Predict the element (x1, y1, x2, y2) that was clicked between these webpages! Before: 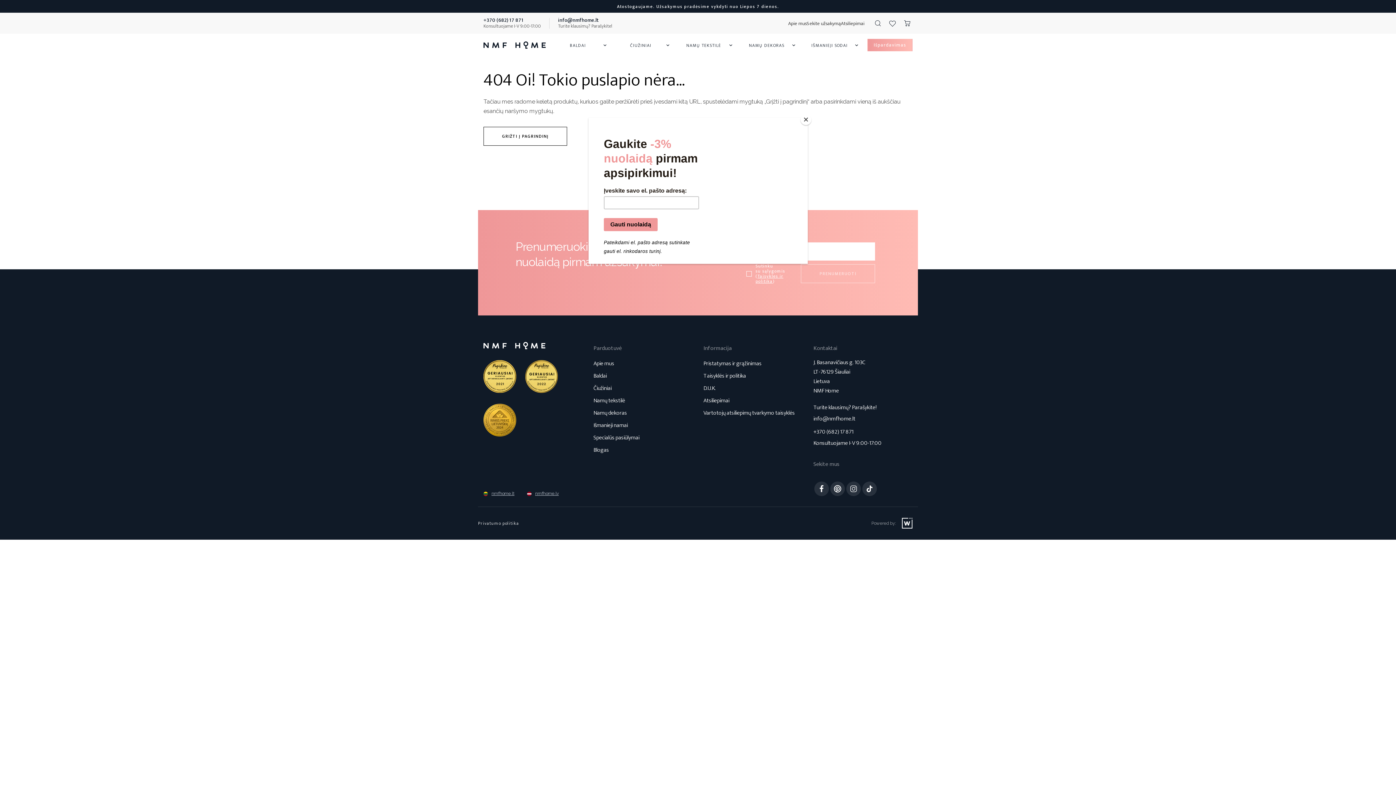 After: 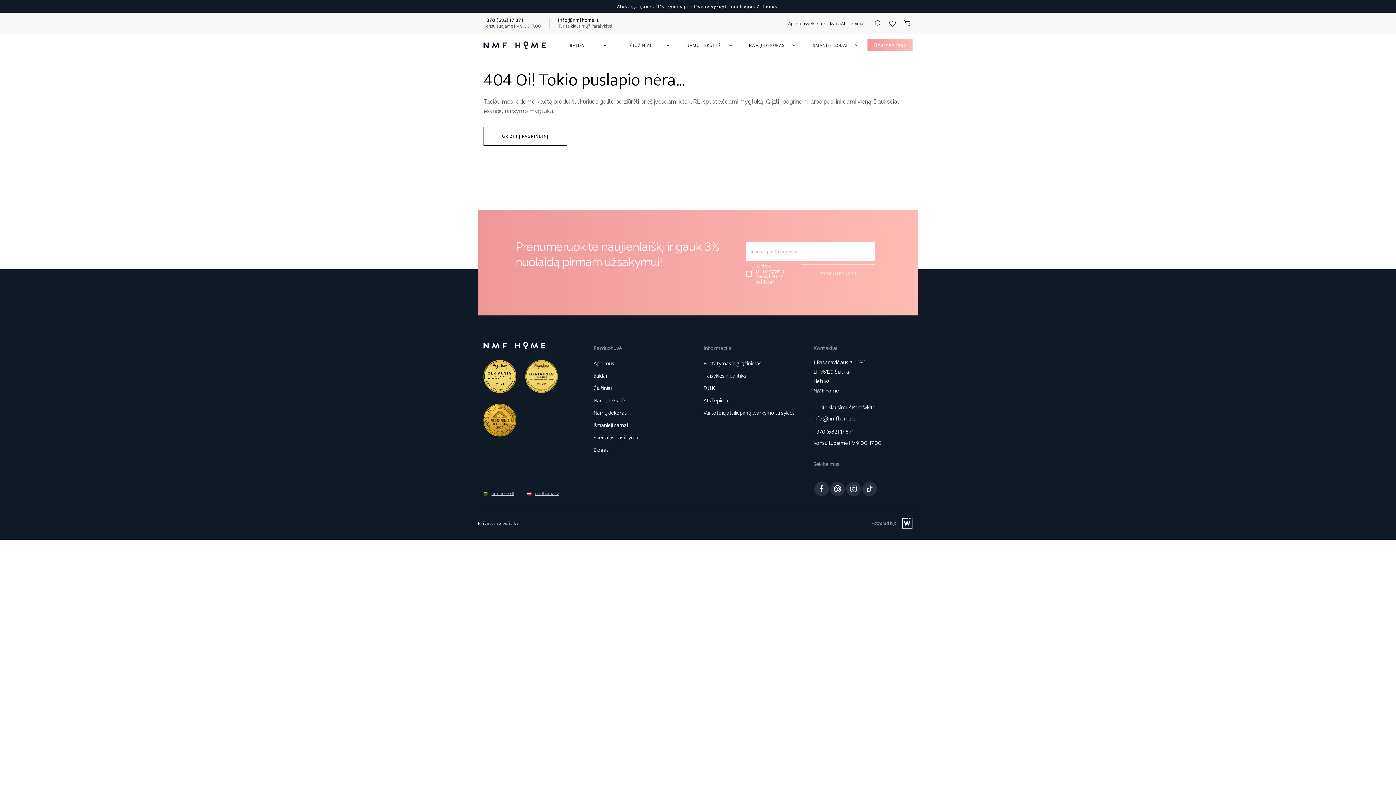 Action: bbox: (800, 114, 811, 125) label: Close